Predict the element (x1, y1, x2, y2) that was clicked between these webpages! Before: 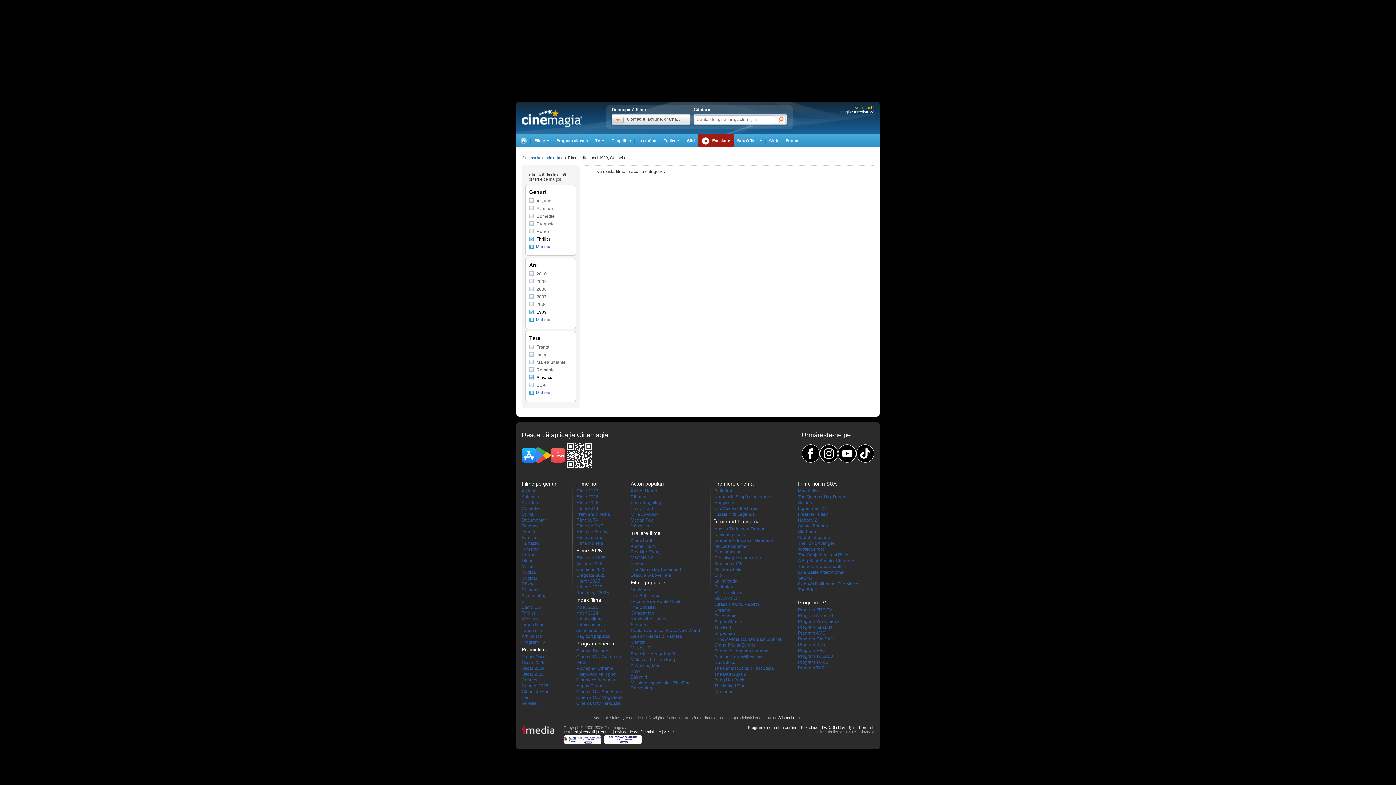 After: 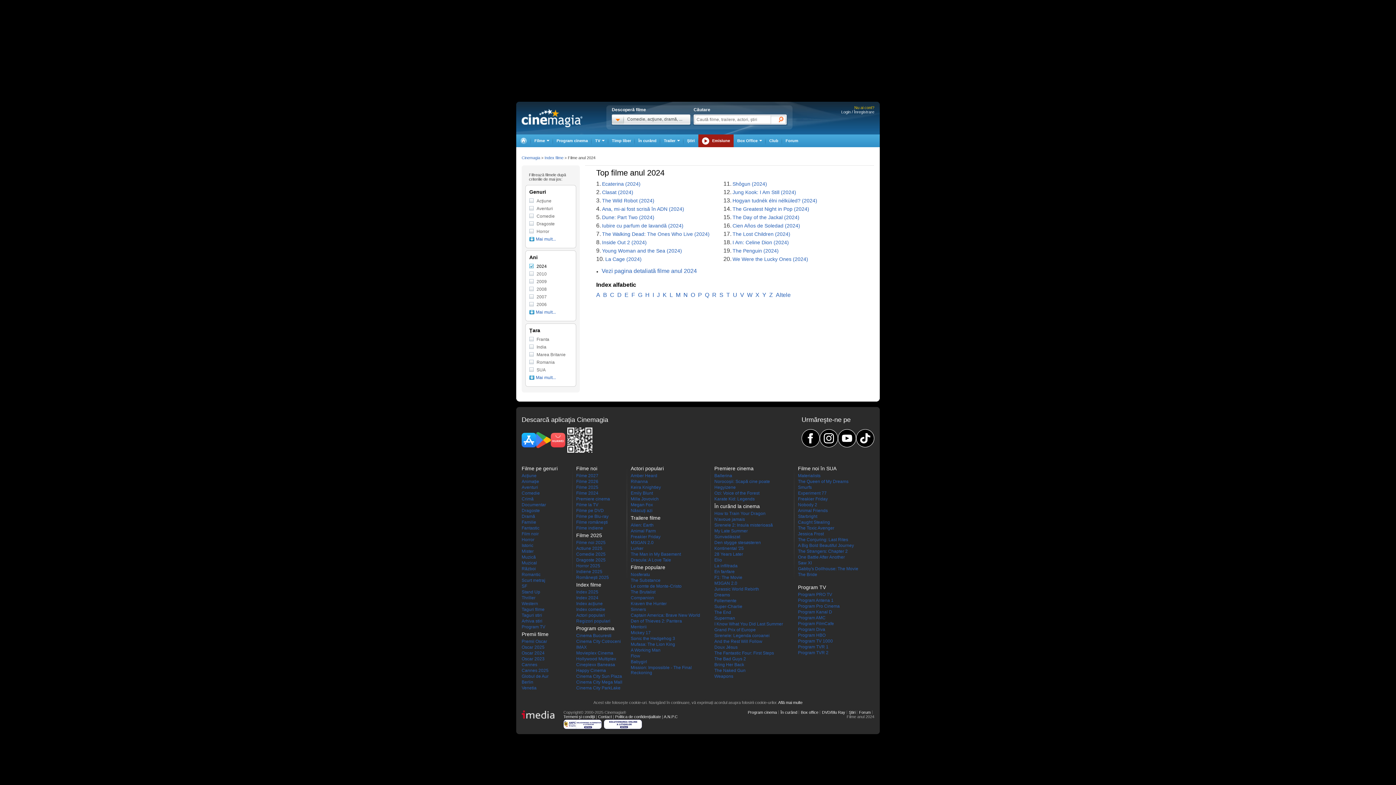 Action: label: Index 2024 bbox: (576, 610, 598, 616)